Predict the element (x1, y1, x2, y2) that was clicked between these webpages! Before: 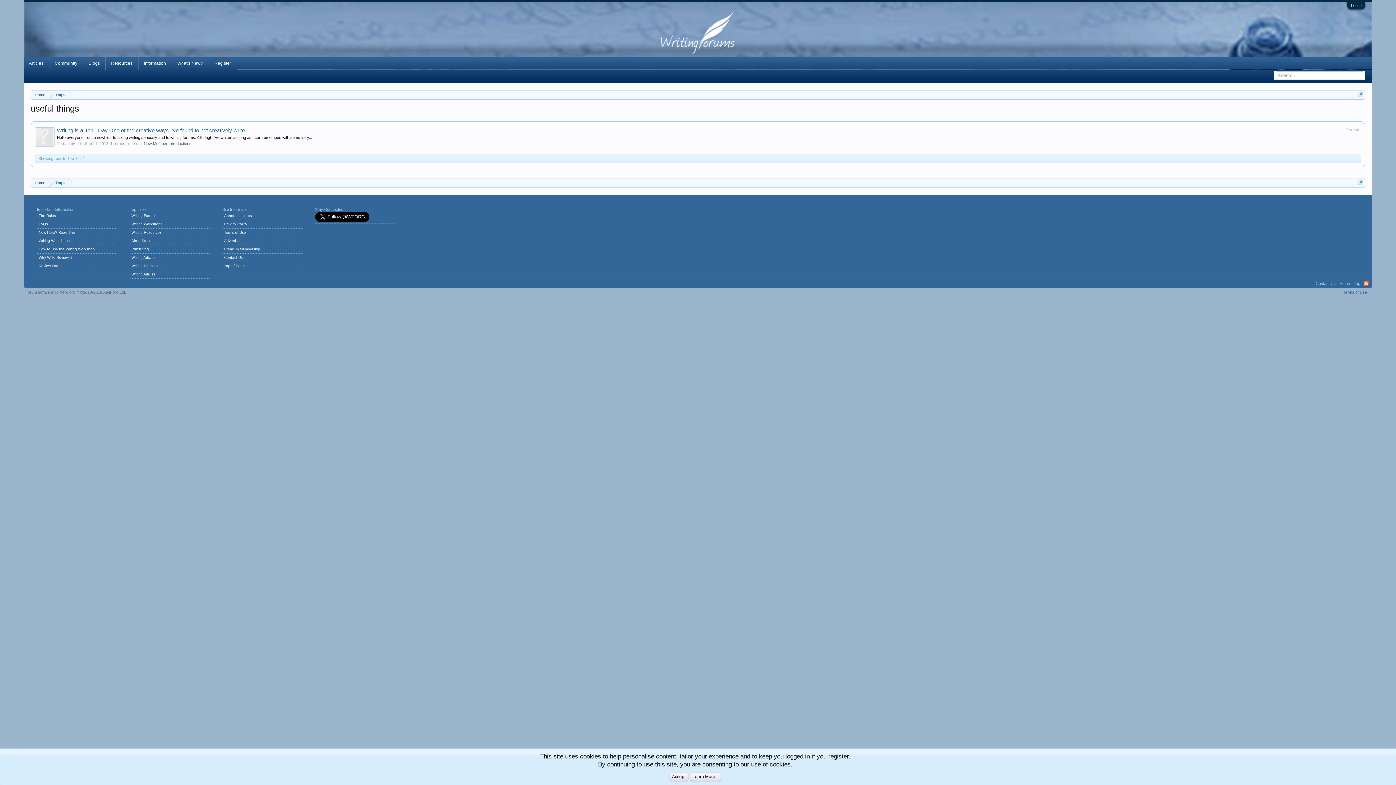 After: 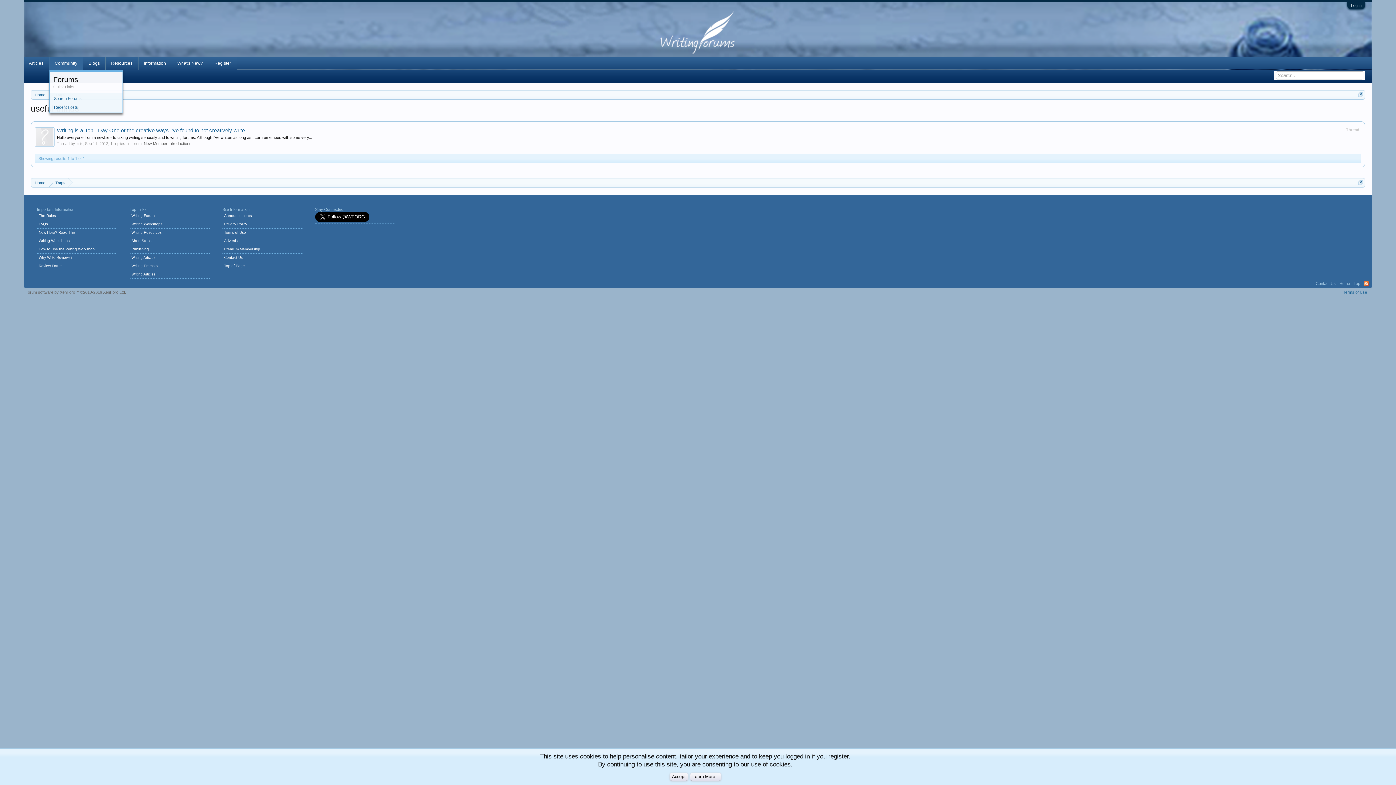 Action: label: Community bbox: (49, 56, 83, 70)